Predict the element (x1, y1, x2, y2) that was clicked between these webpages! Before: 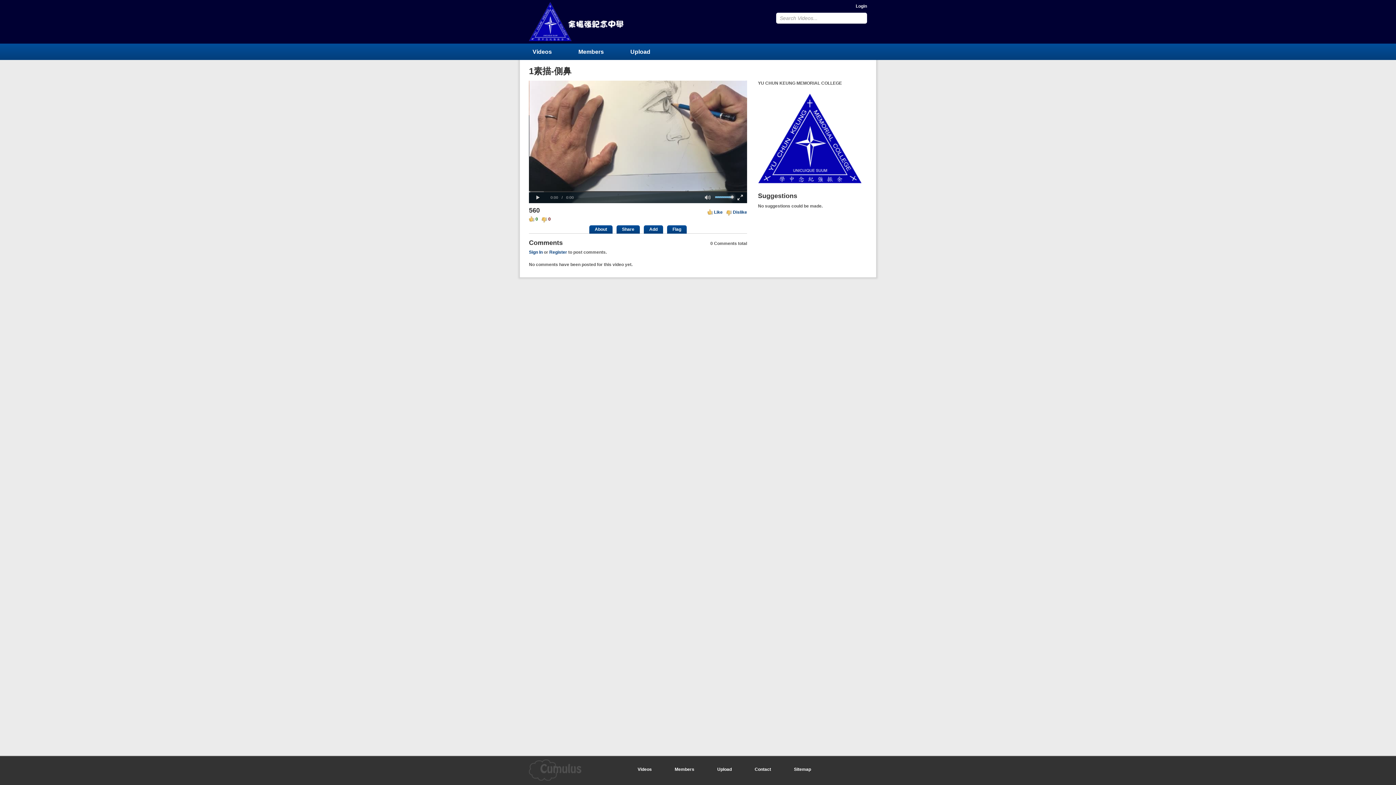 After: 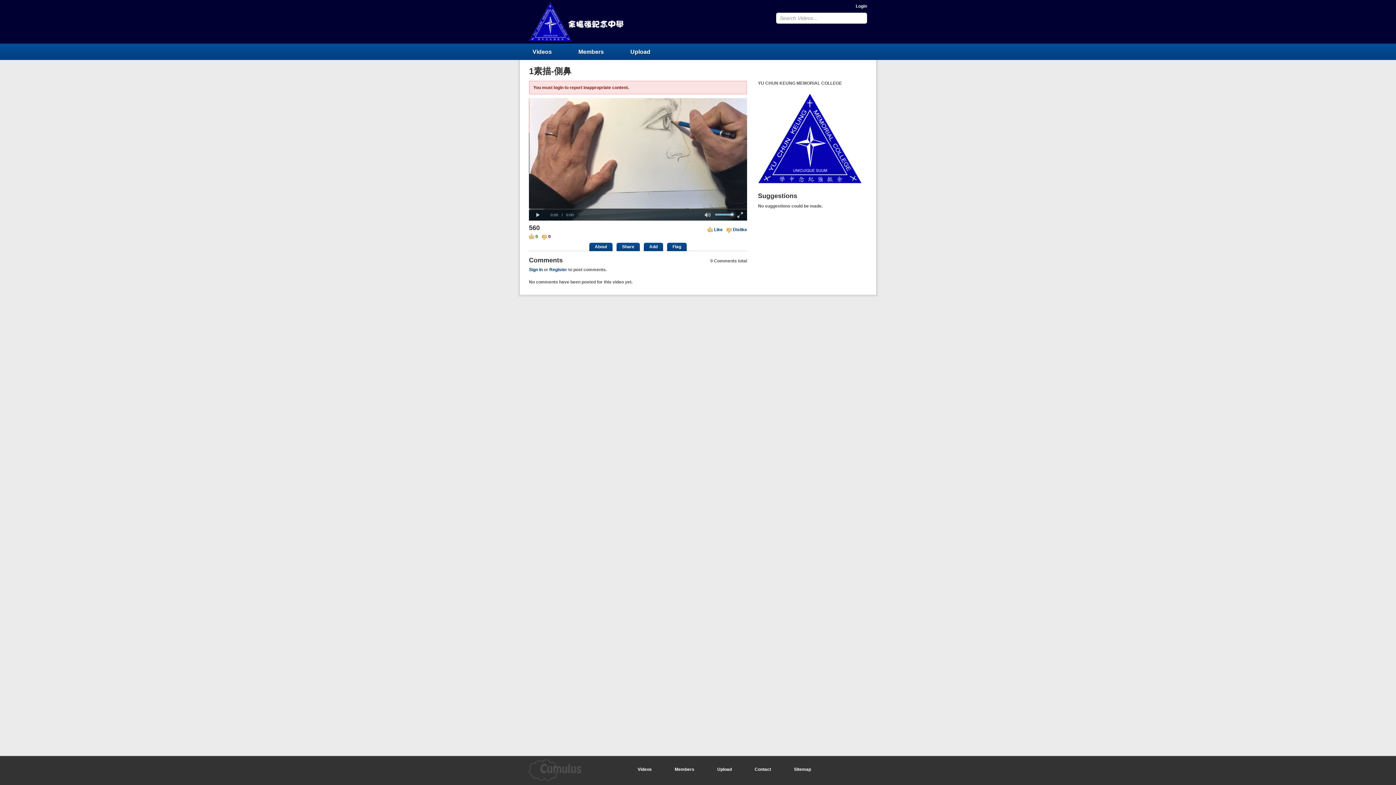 Action: label: Flag bbox: (667, 225, 686, 233)